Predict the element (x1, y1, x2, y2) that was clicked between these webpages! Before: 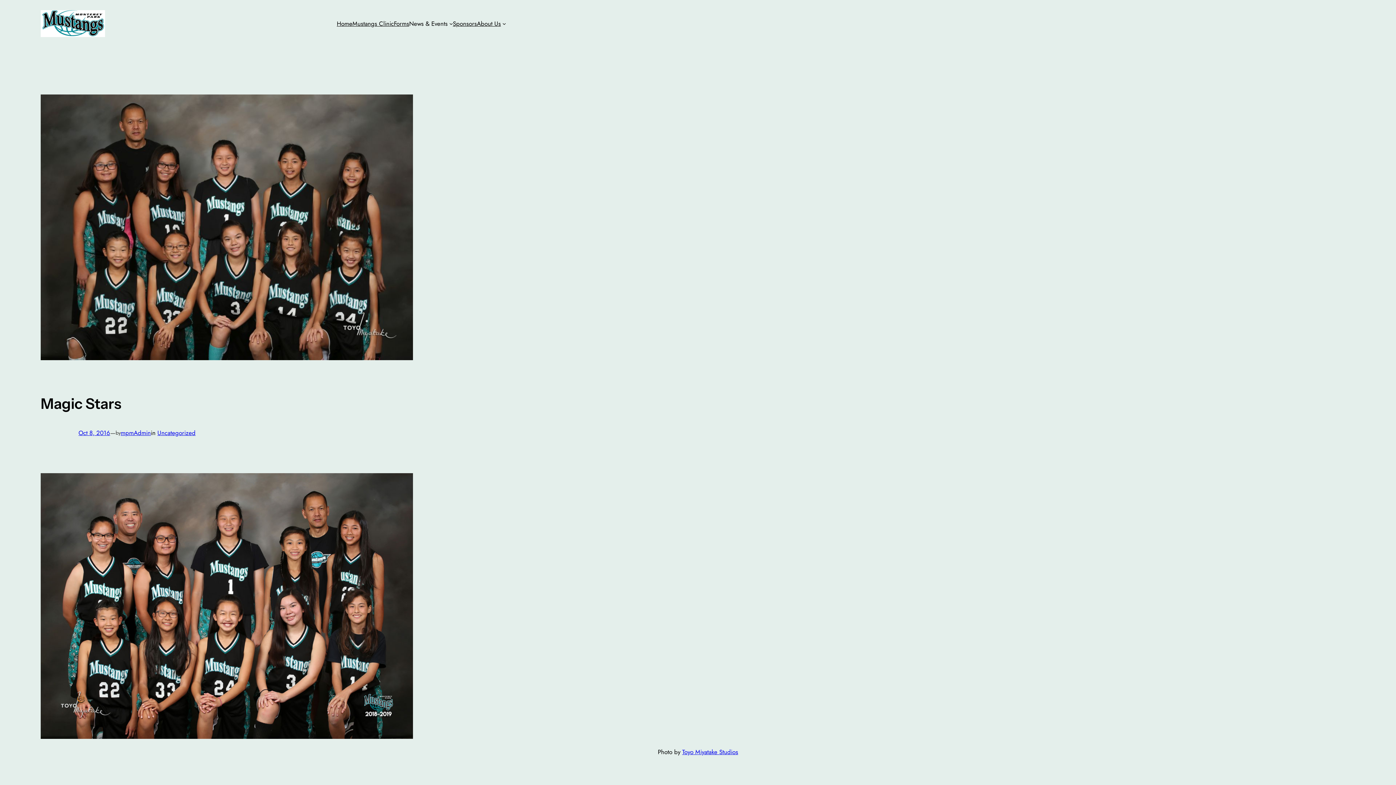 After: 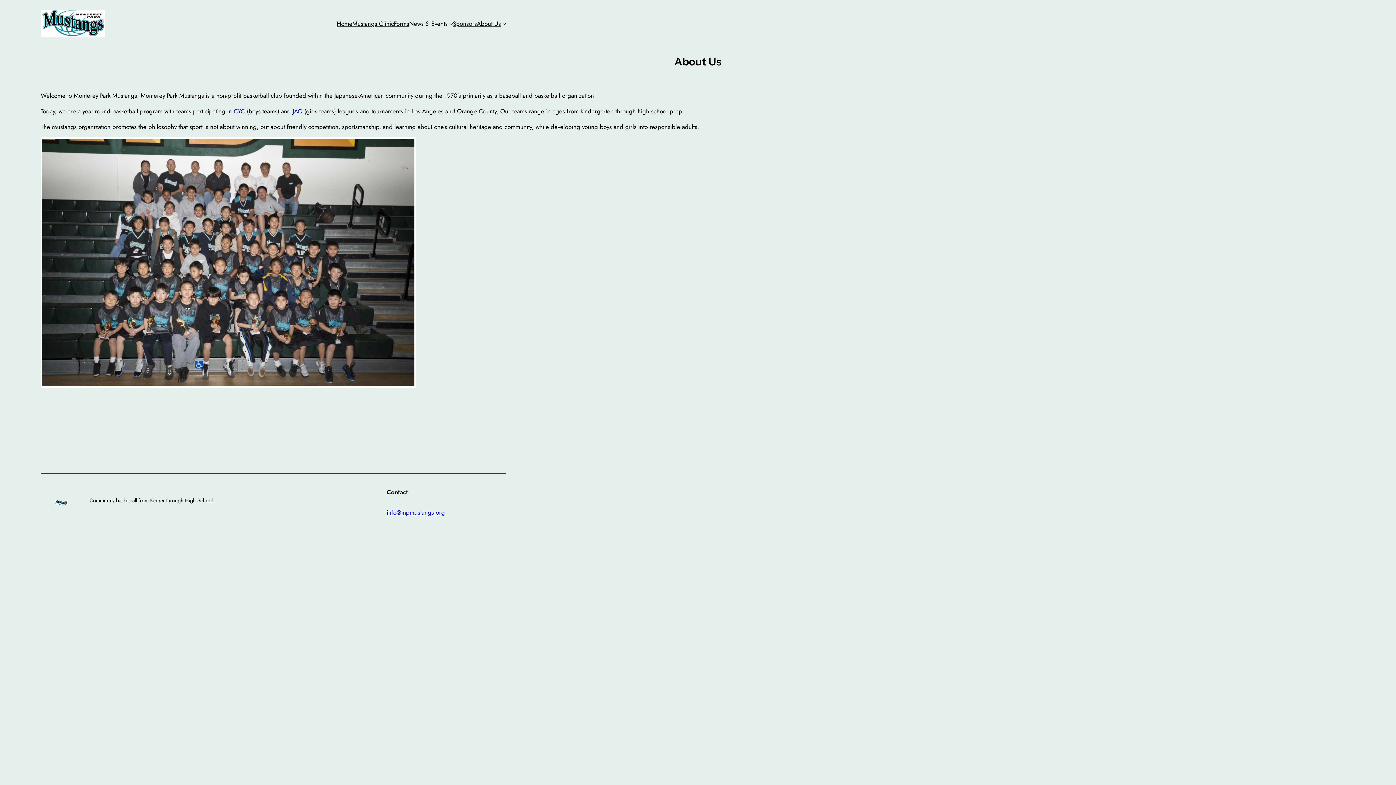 Action: label: About Us bbox: (476, 18, 500, 28)